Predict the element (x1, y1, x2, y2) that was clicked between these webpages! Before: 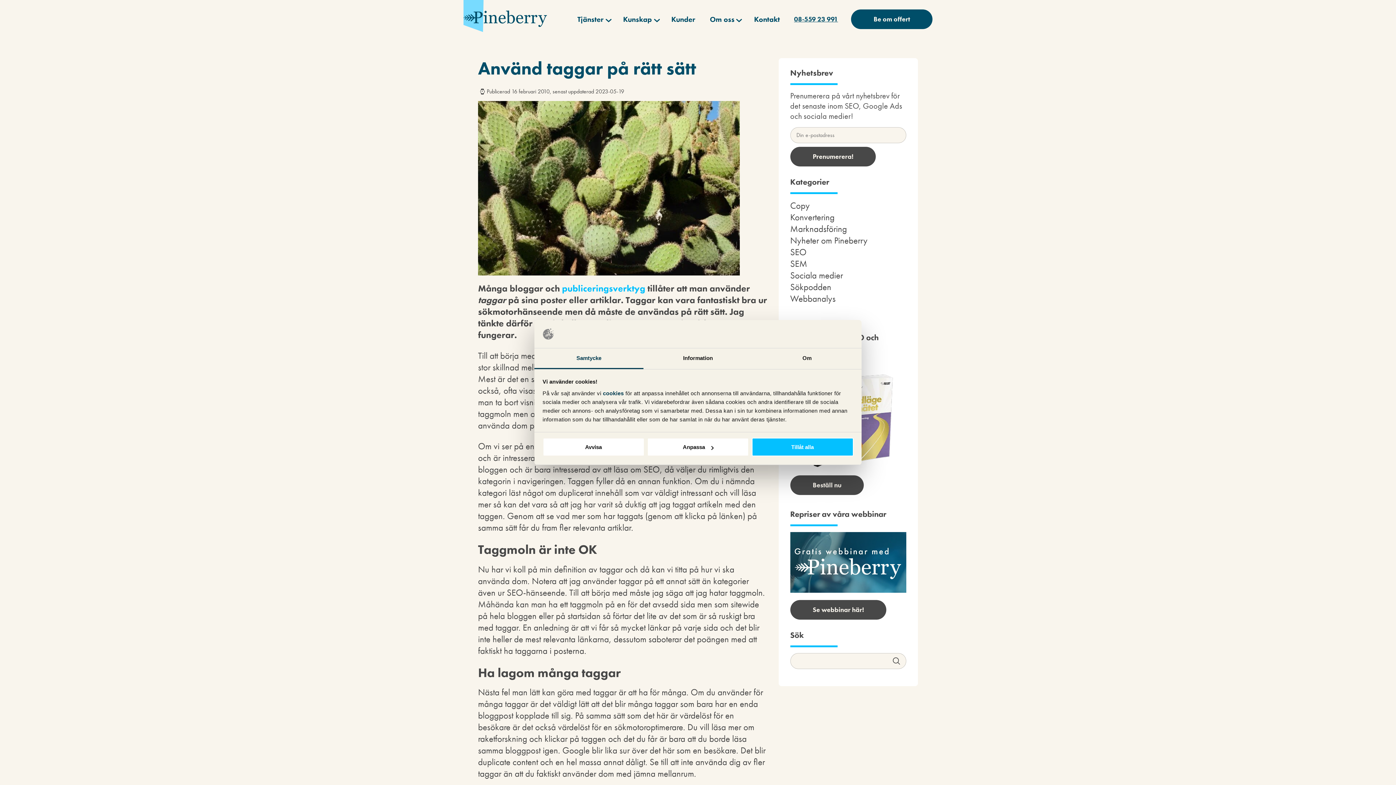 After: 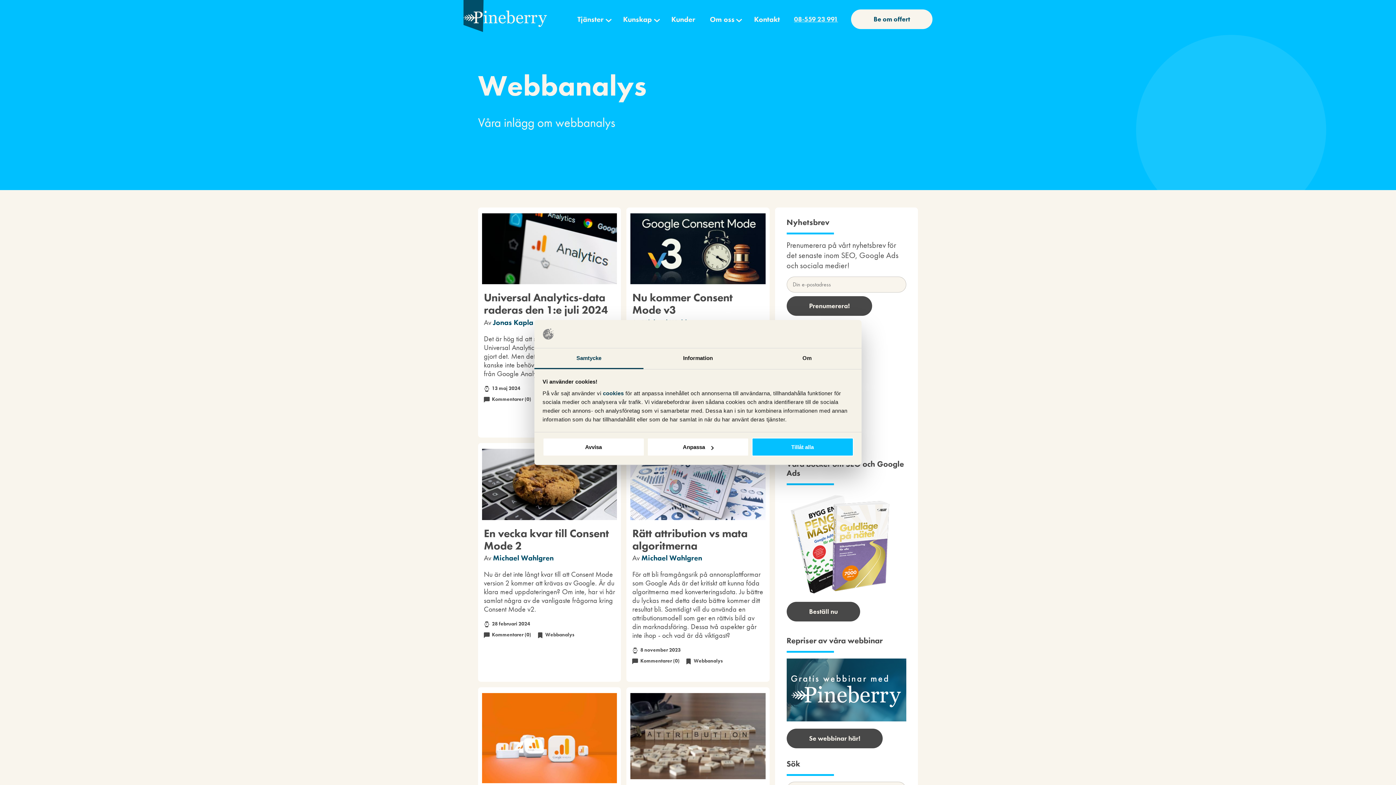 Action: label: Webbanalys bbox: (790, 292, 835, 304)